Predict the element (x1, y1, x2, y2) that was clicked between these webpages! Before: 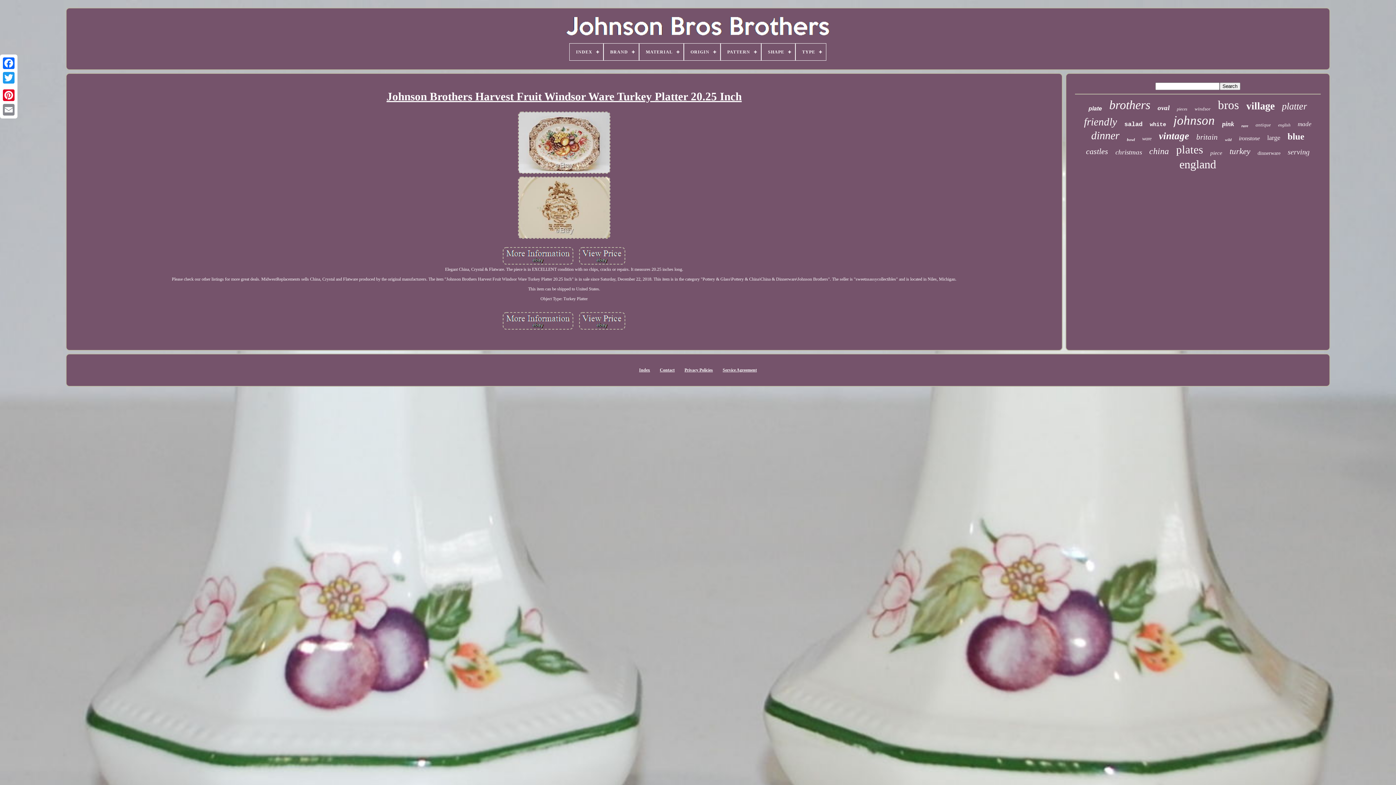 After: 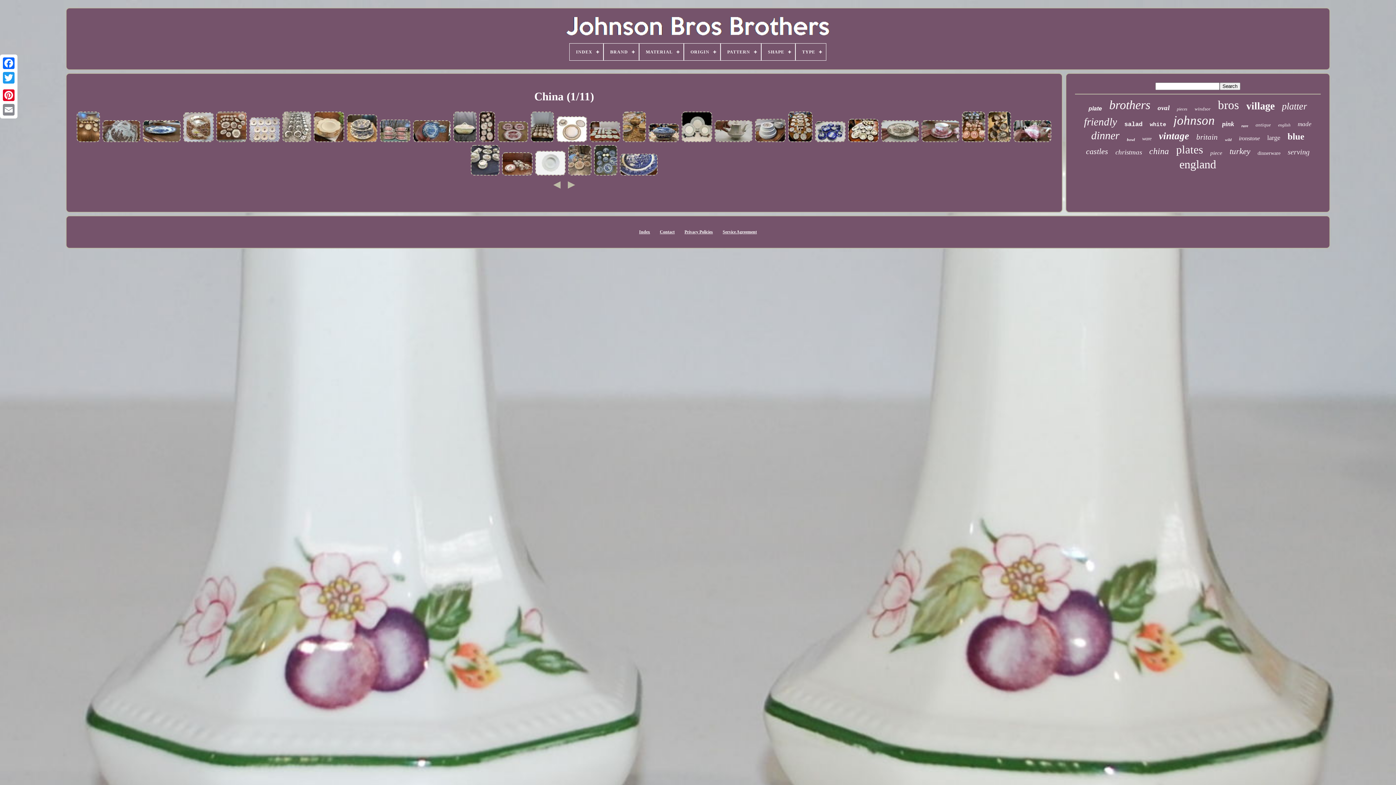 Action: label: china bbox: (1149, 146, 1169, 156)